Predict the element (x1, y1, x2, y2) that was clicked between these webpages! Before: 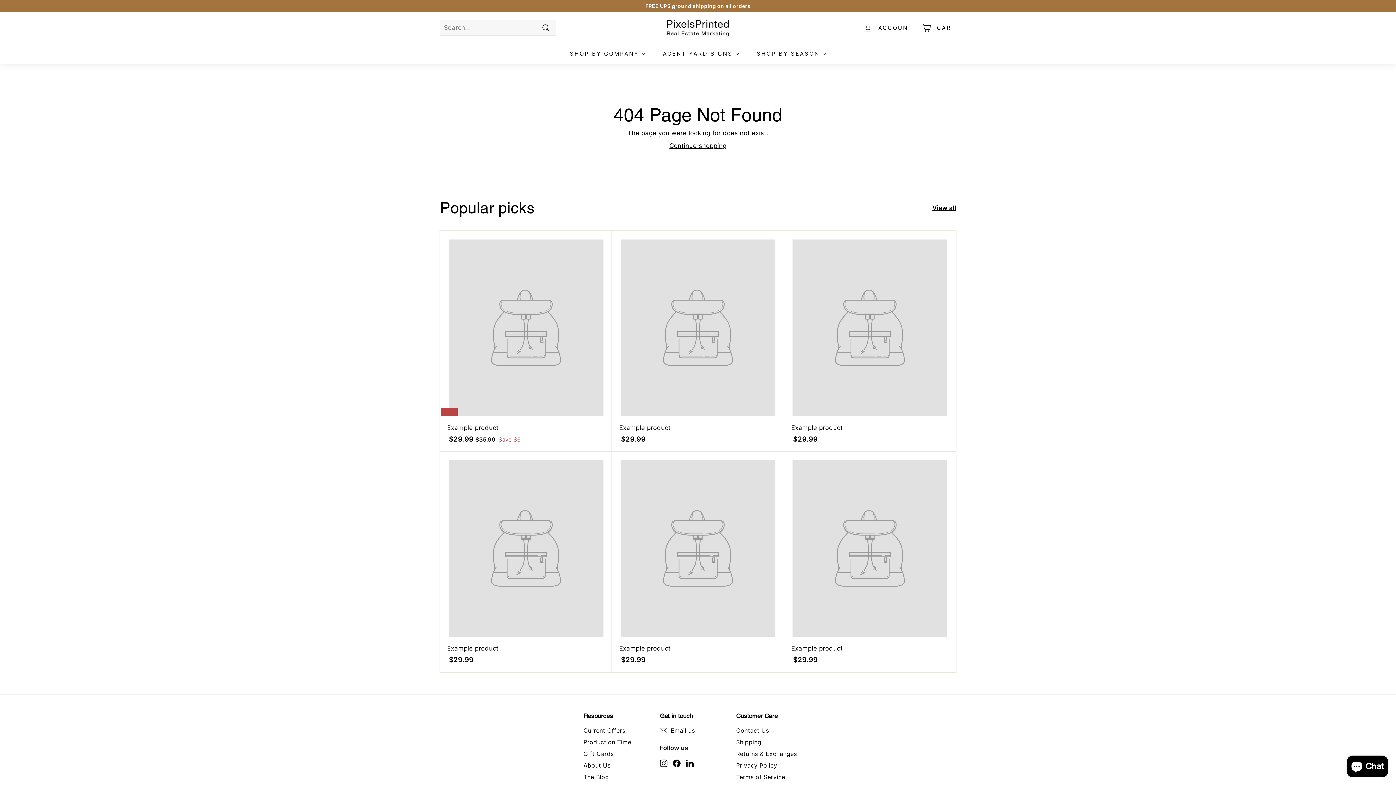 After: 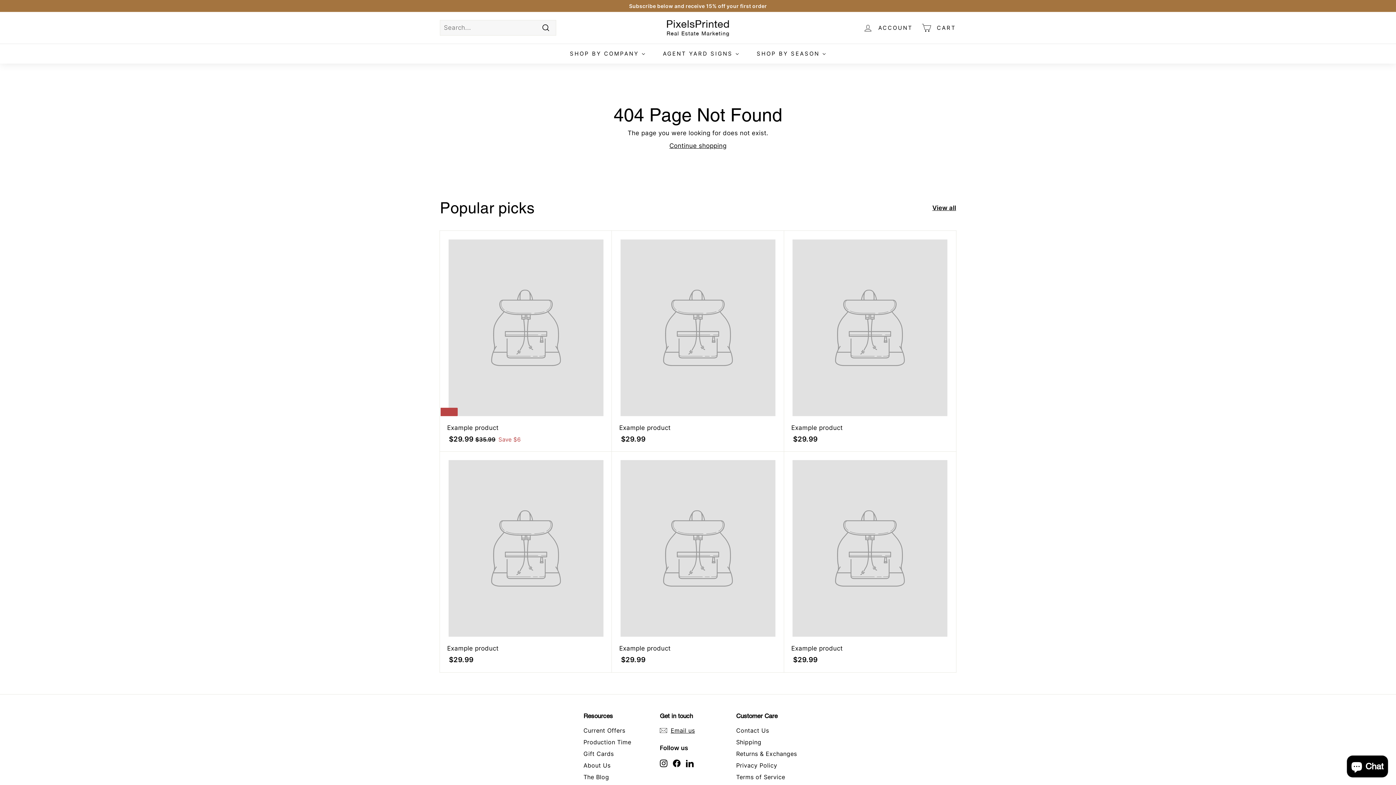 Action: label: Facebook bbox: (673, 758, 680, 767)